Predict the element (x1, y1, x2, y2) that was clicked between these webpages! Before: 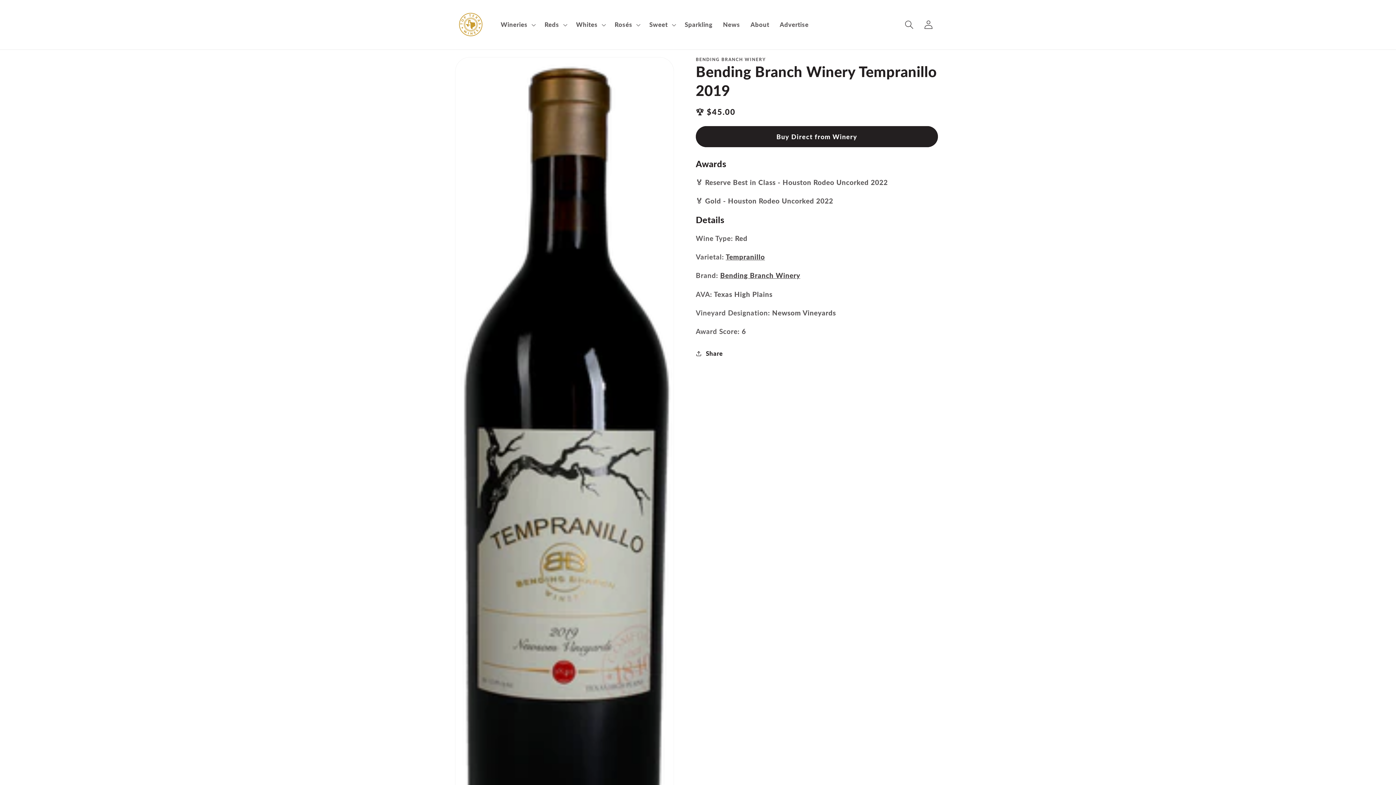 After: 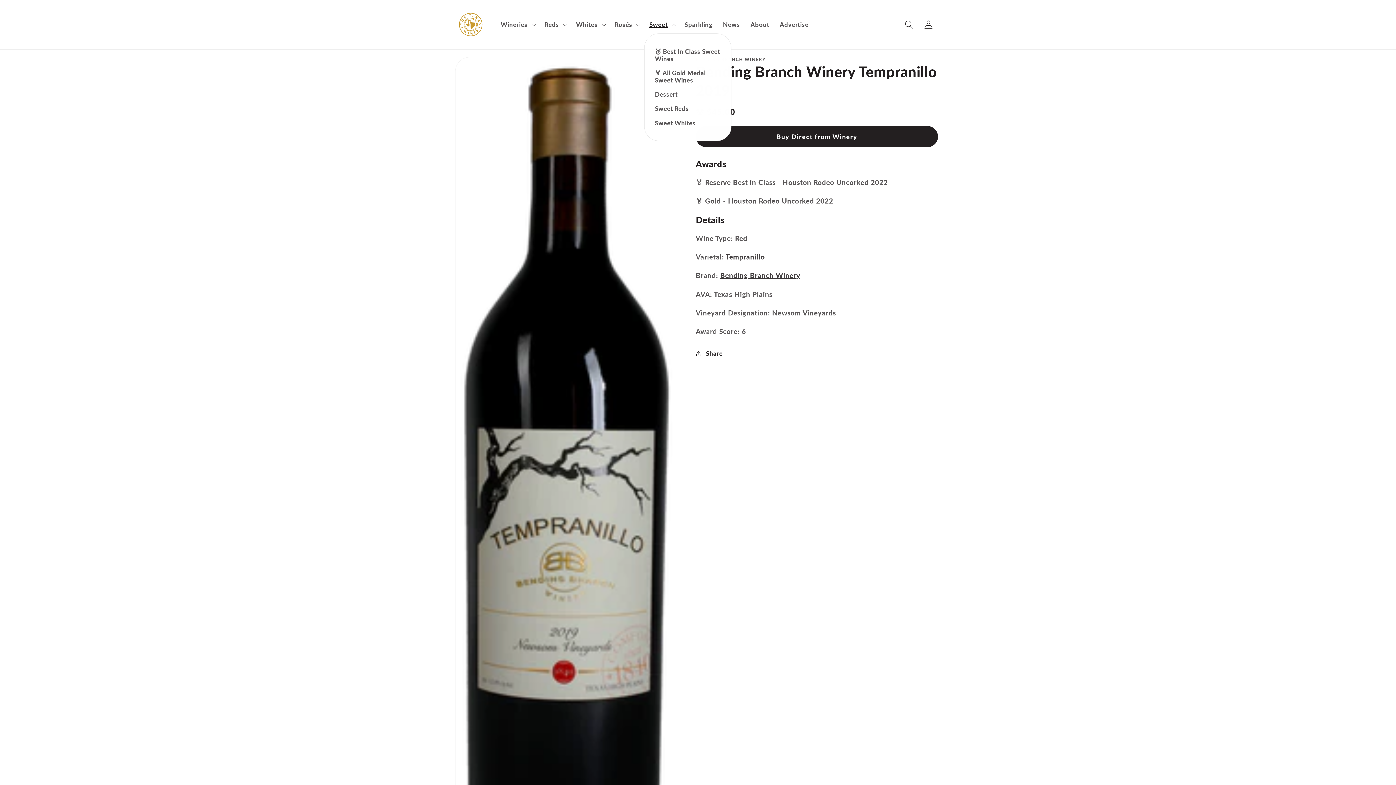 Action: label: Sweet bbox: (644, 15, 679, 33)